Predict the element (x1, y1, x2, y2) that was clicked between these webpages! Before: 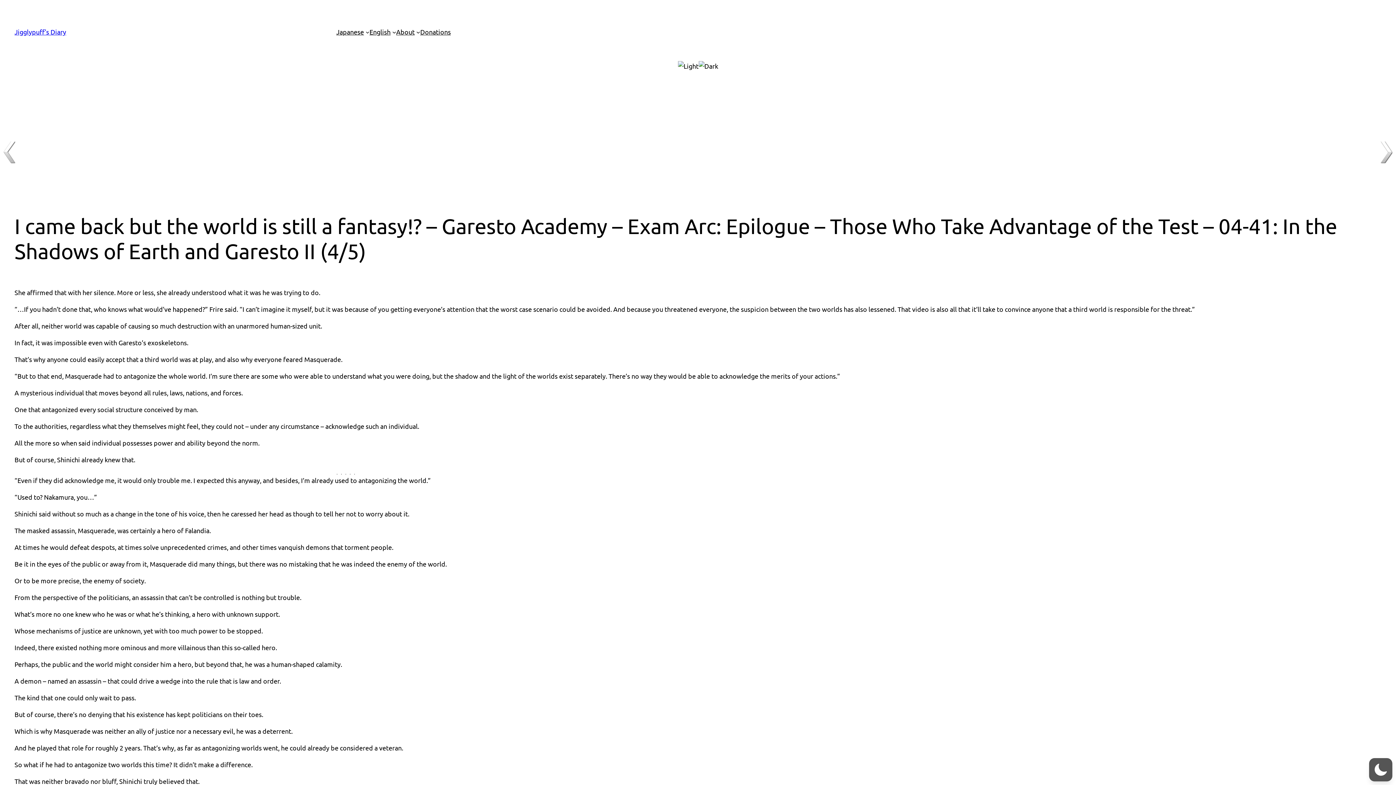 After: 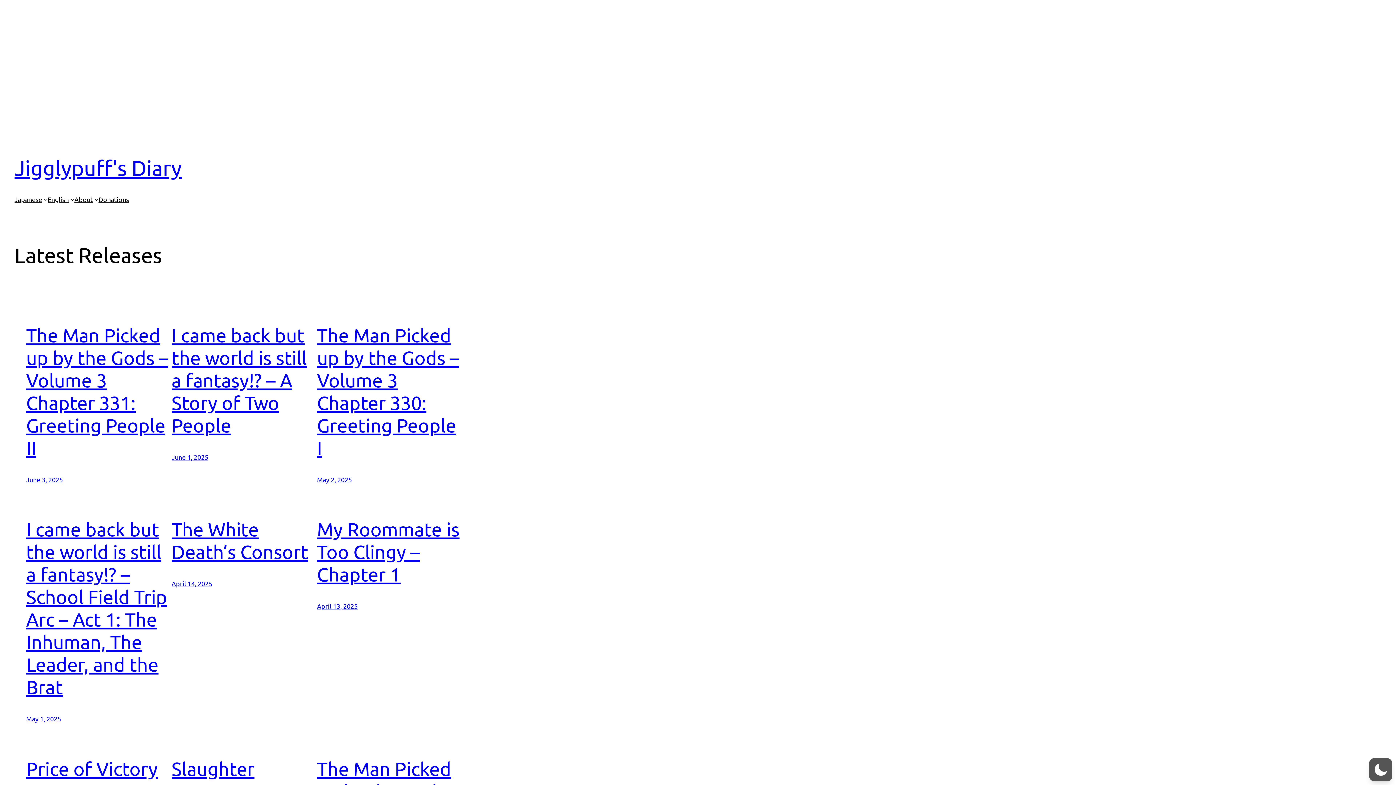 Action: bbox: (14, 28, 66, 35) label: Jigglypuff's Diary